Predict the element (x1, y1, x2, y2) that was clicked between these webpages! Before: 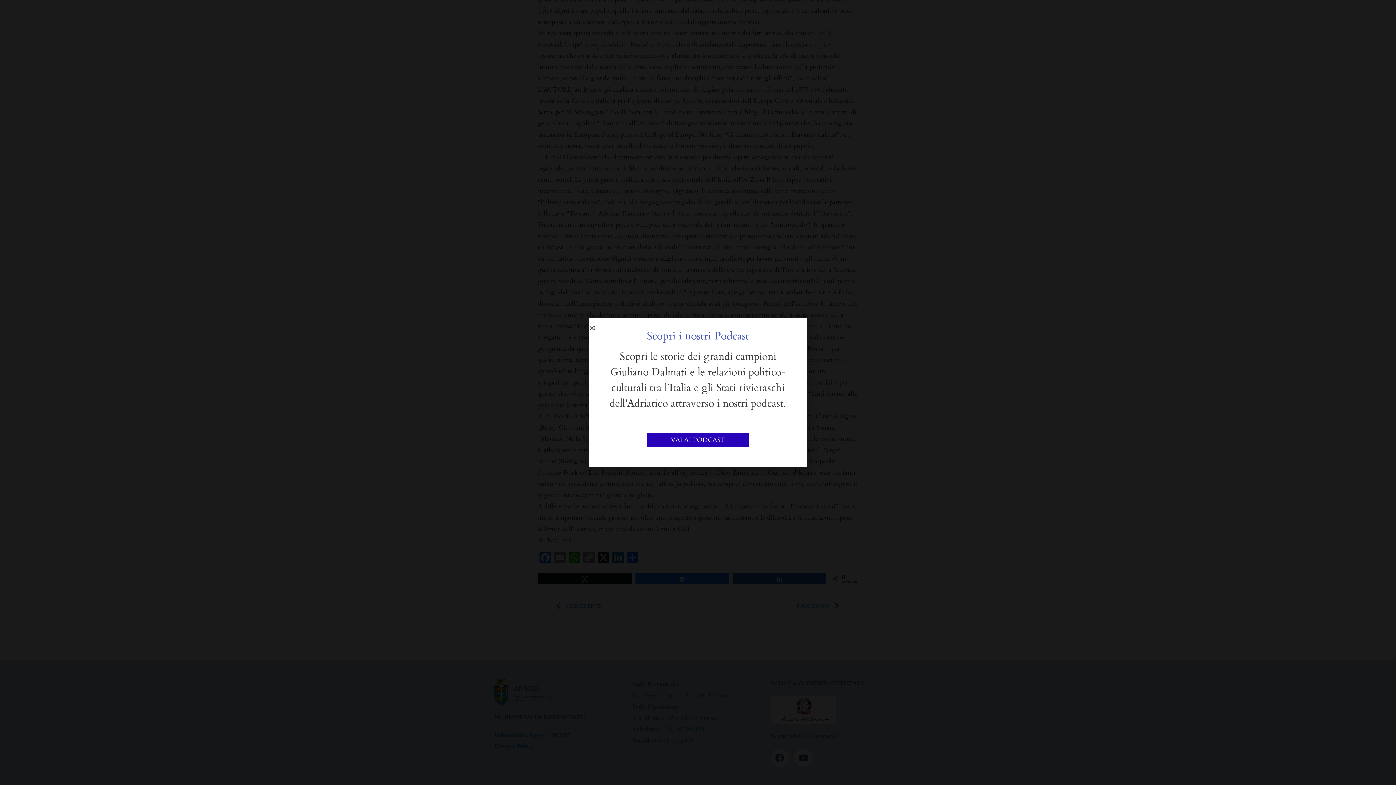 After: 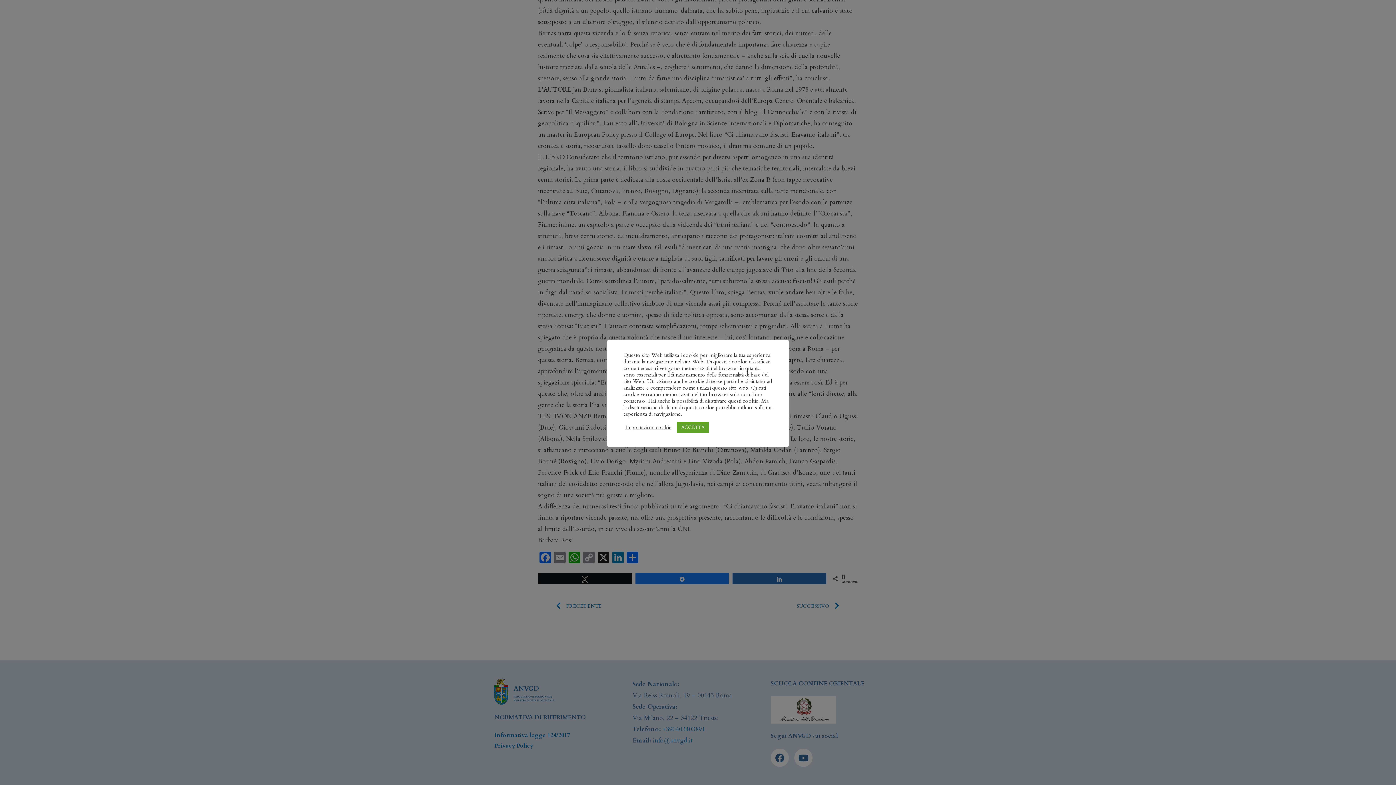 Action: bbox: (589, 325, 594, 330) label: Close